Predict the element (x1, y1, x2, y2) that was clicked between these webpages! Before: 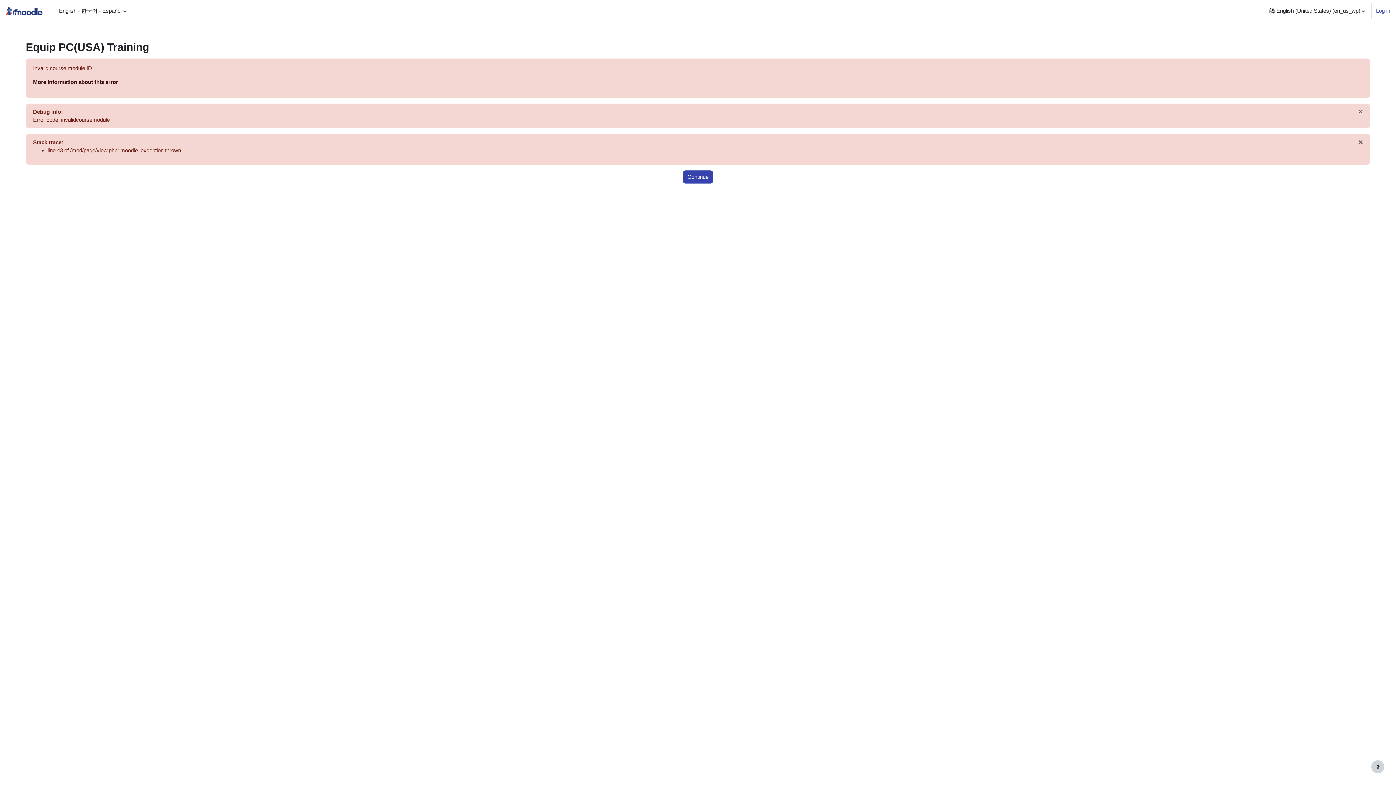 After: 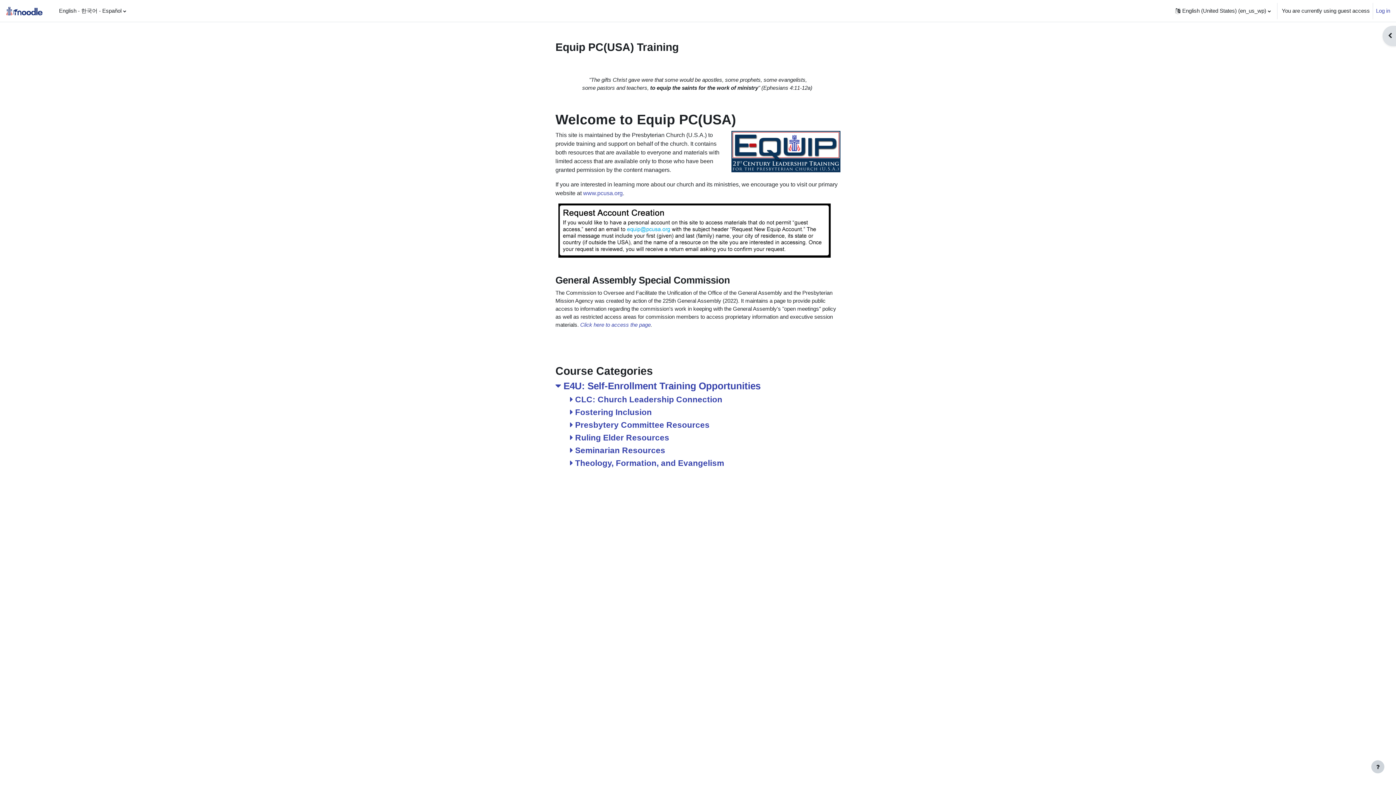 Action: bbox: (5, 0, 44, 21)